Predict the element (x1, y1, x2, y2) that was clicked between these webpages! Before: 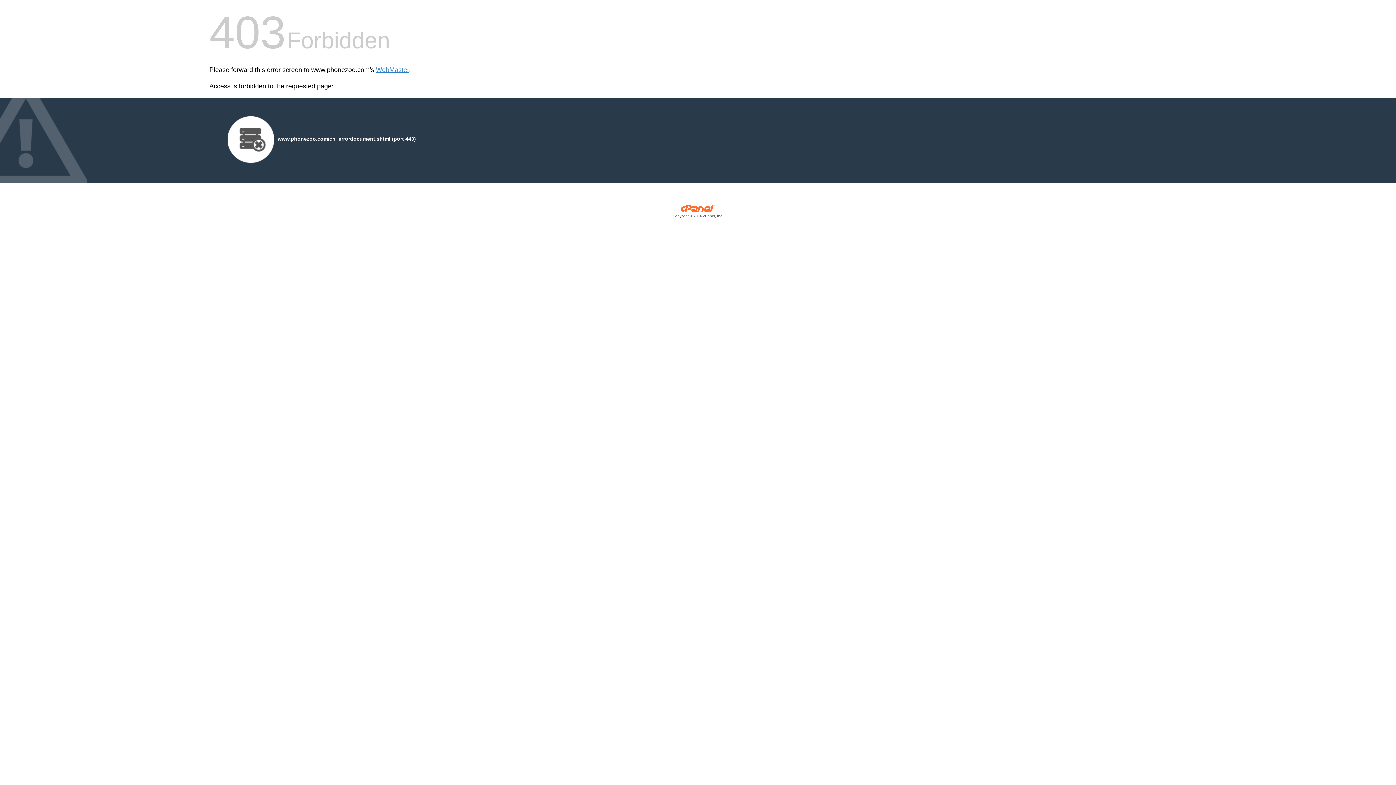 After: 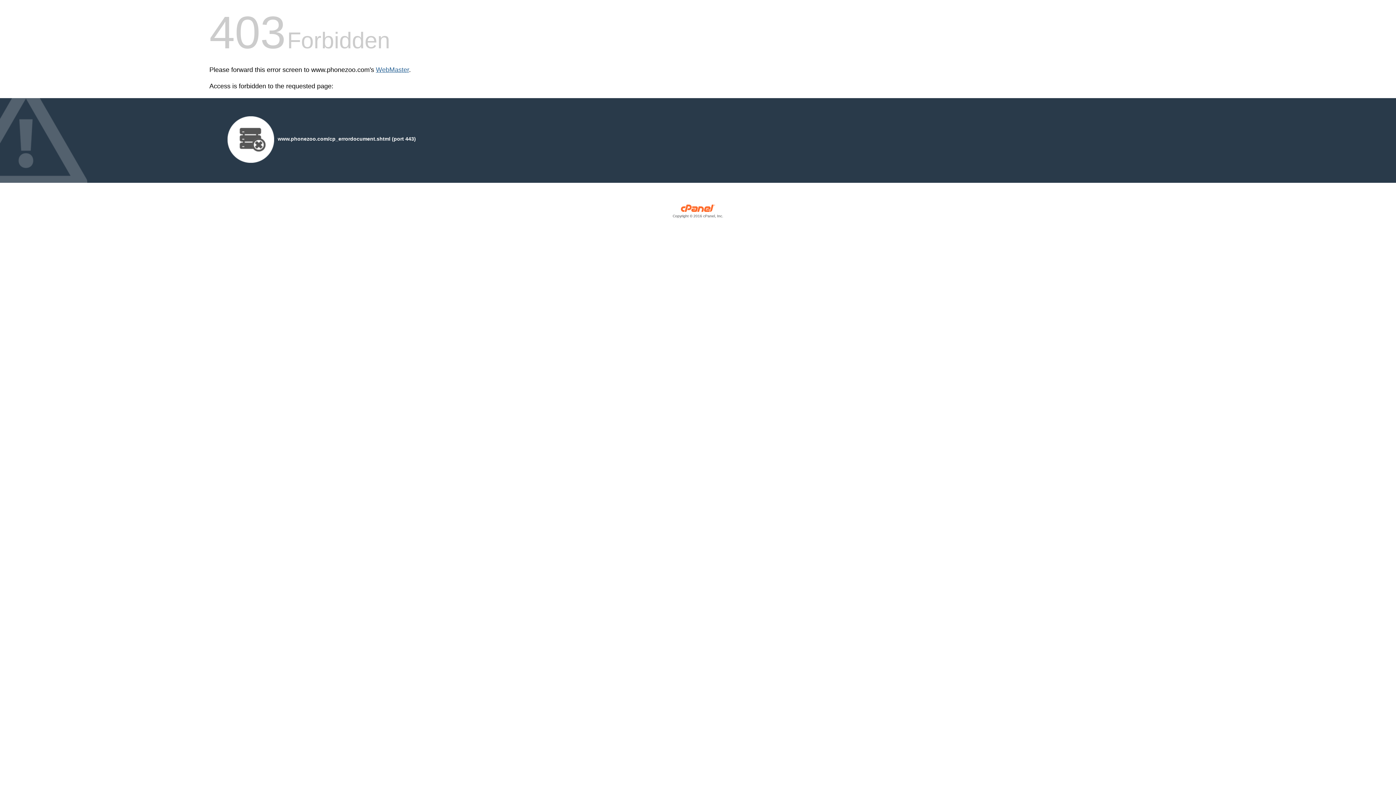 Action: bbox: (376, 66, 409, 73) label: WebMaster